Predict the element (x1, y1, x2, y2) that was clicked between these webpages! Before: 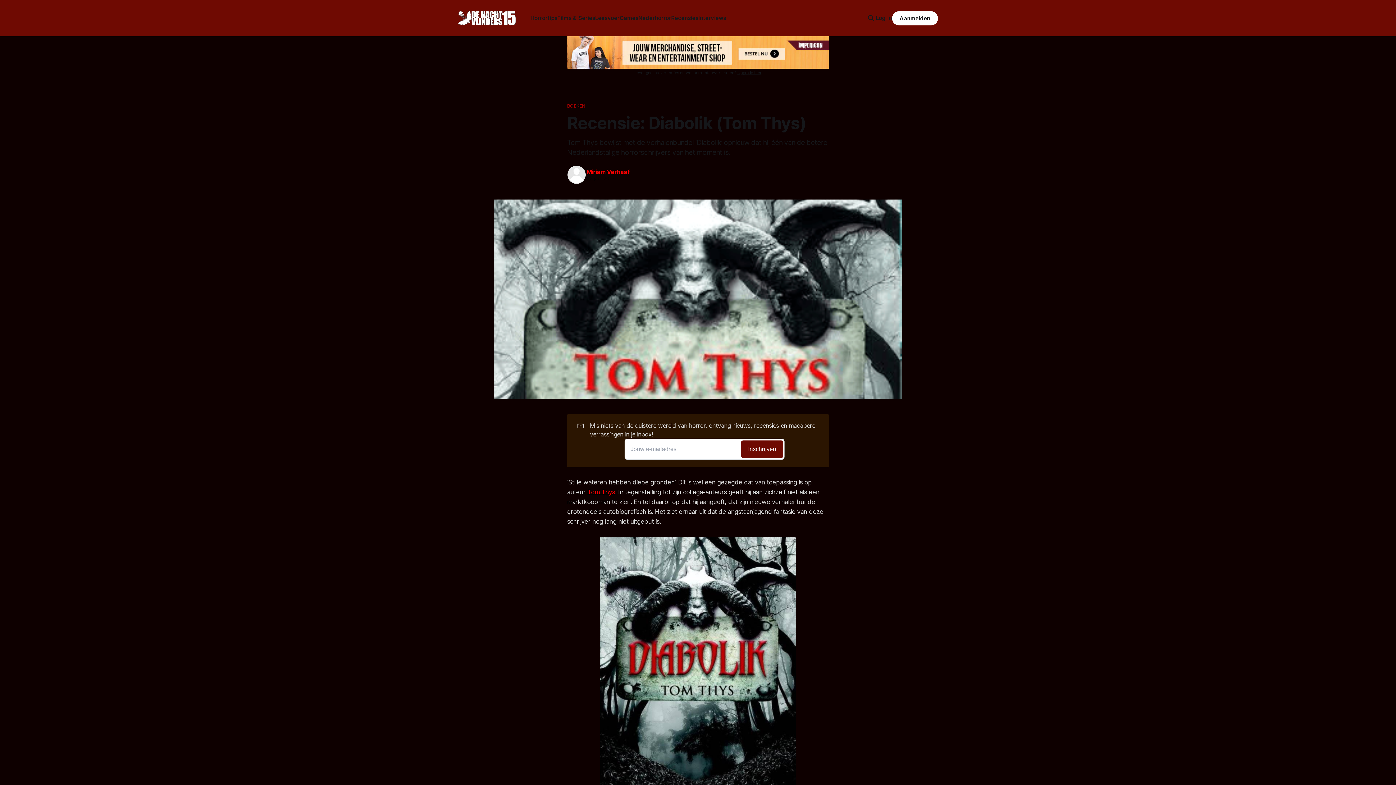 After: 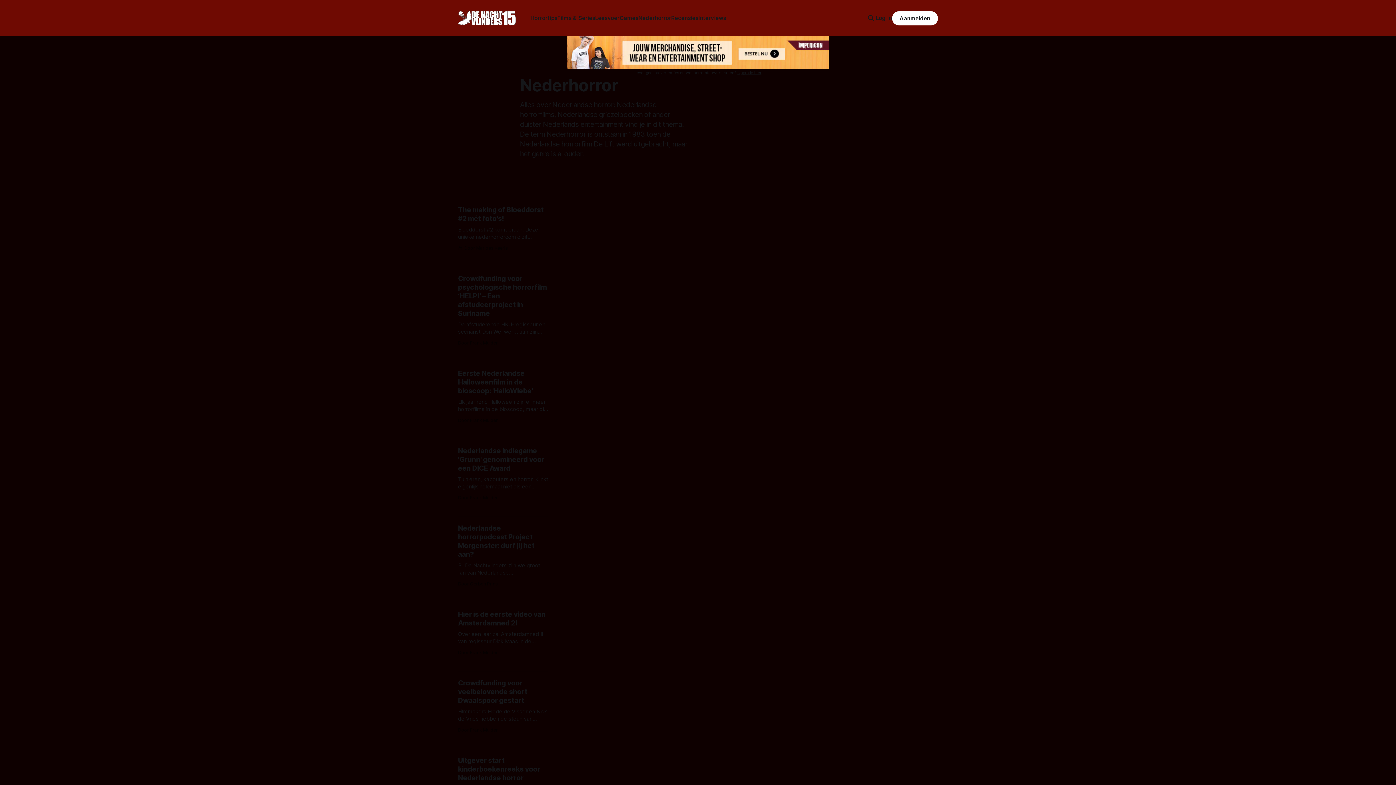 Action: bbox: (638, 14, 671, 21) label: Nederhorror